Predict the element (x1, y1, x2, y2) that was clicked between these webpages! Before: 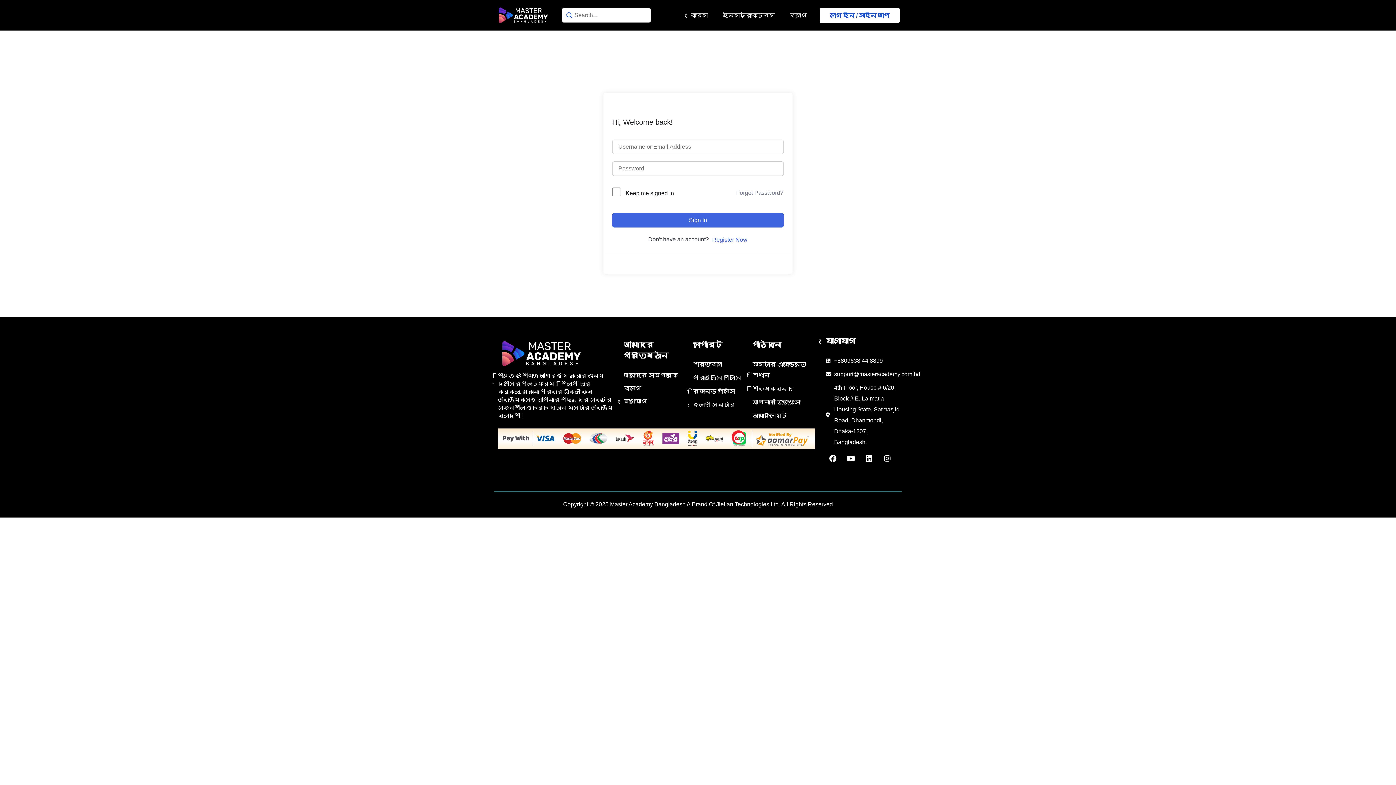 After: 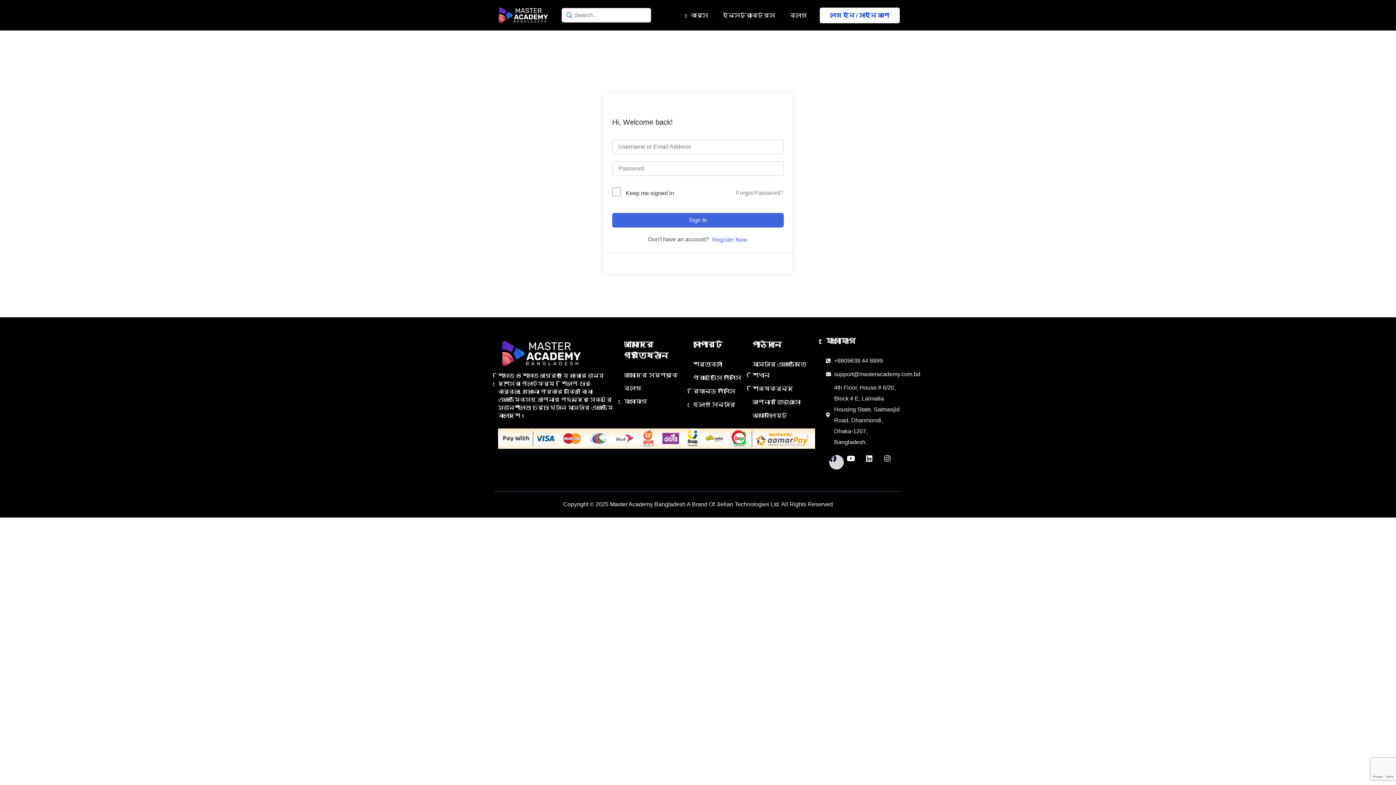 Action: label: Facebook bbox: (829, 455, 844, 469)